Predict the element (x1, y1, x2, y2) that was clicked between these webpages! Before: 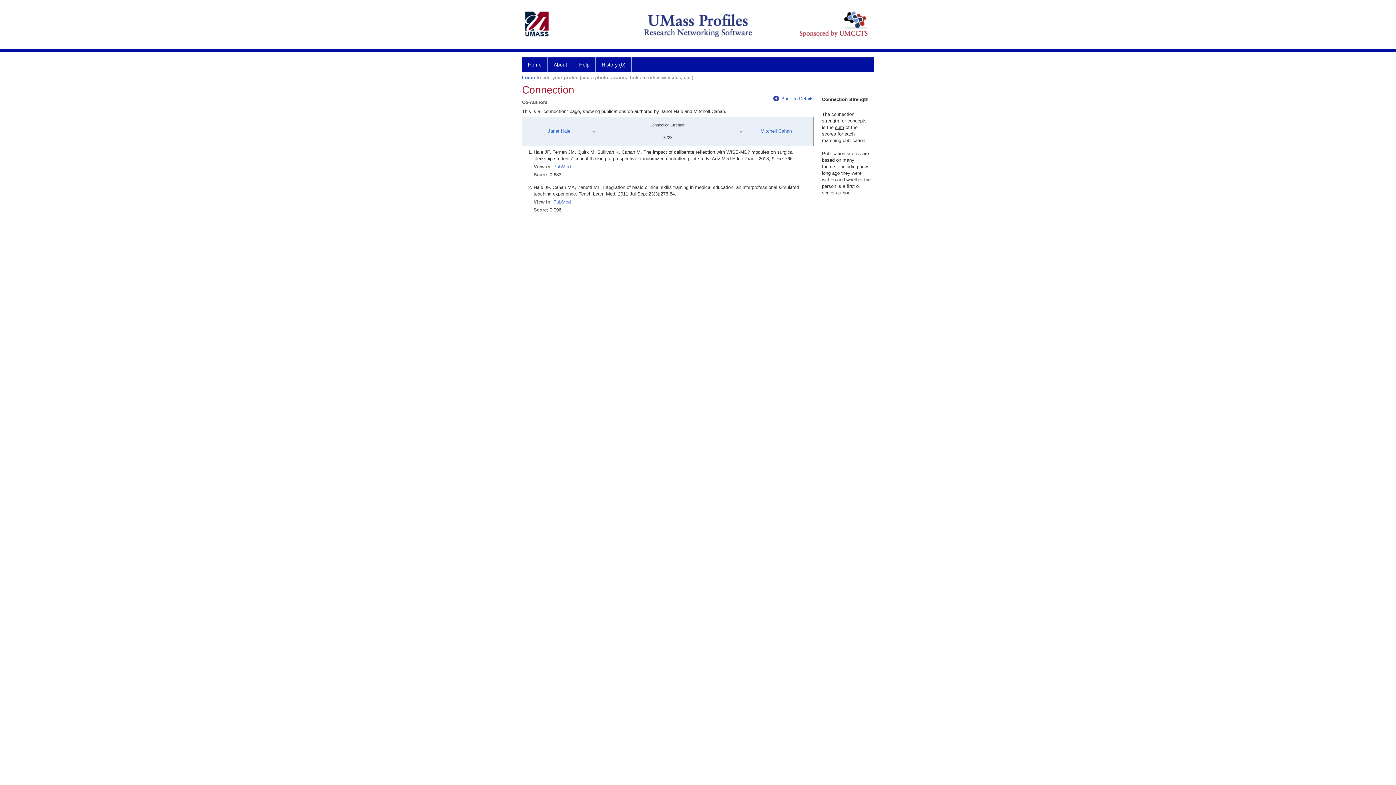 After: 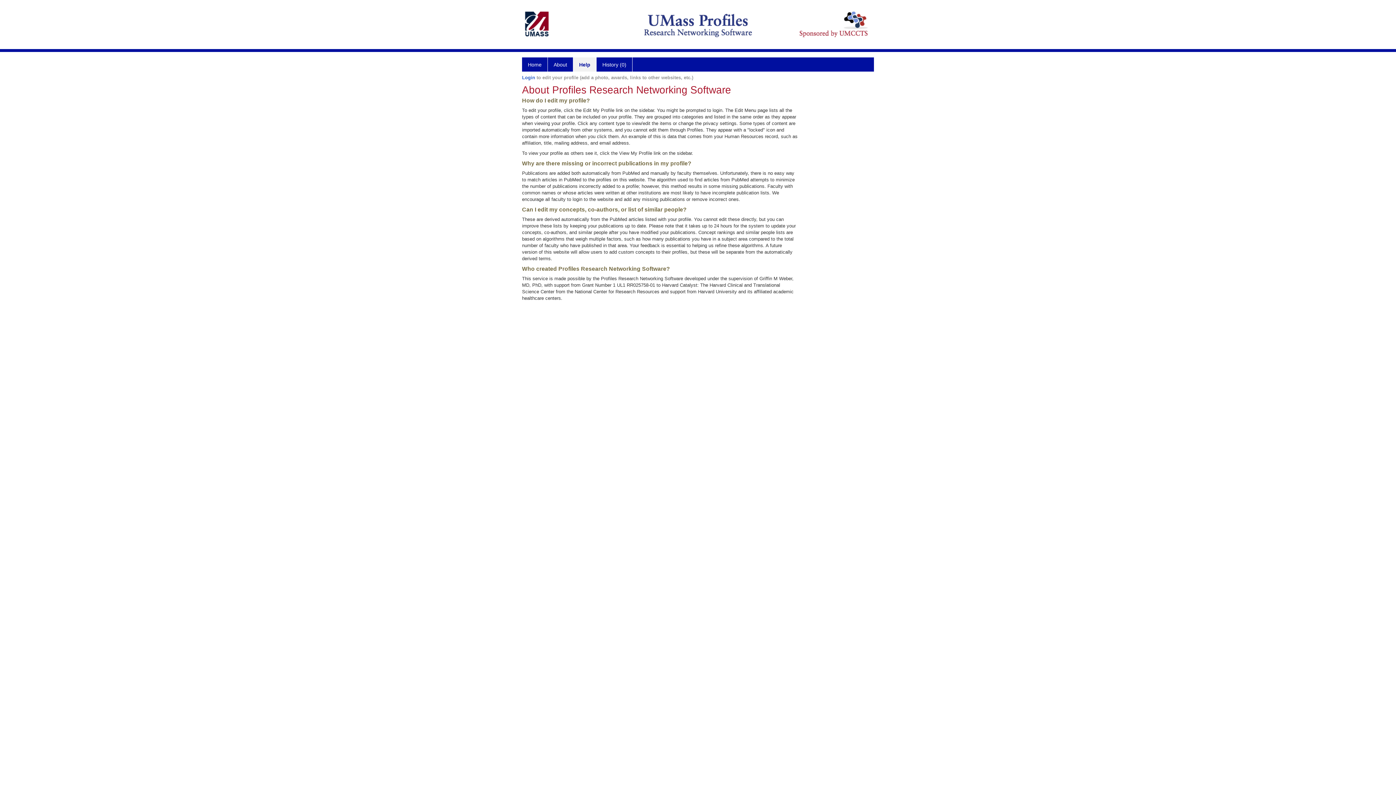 Action: bbox: (573, 57, 596, 71) label: Help